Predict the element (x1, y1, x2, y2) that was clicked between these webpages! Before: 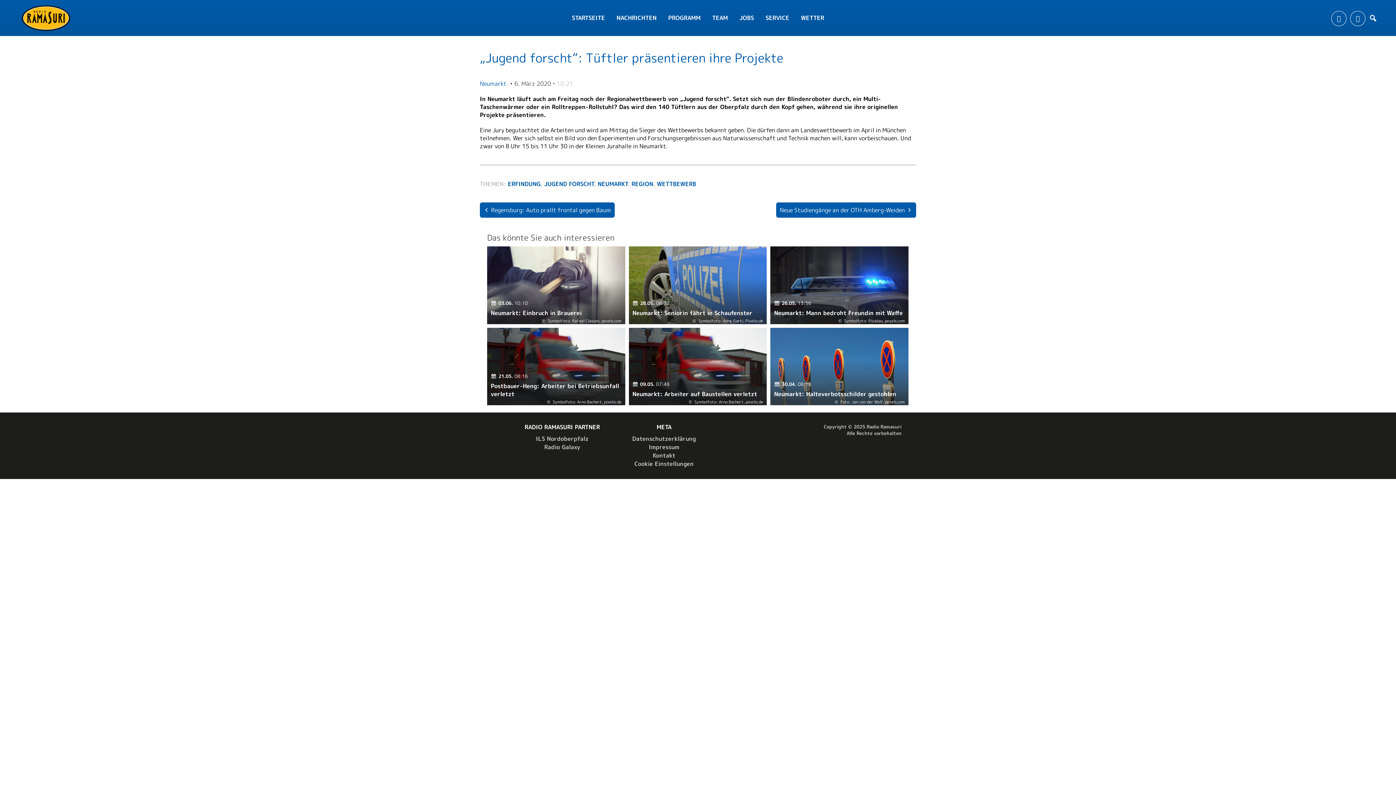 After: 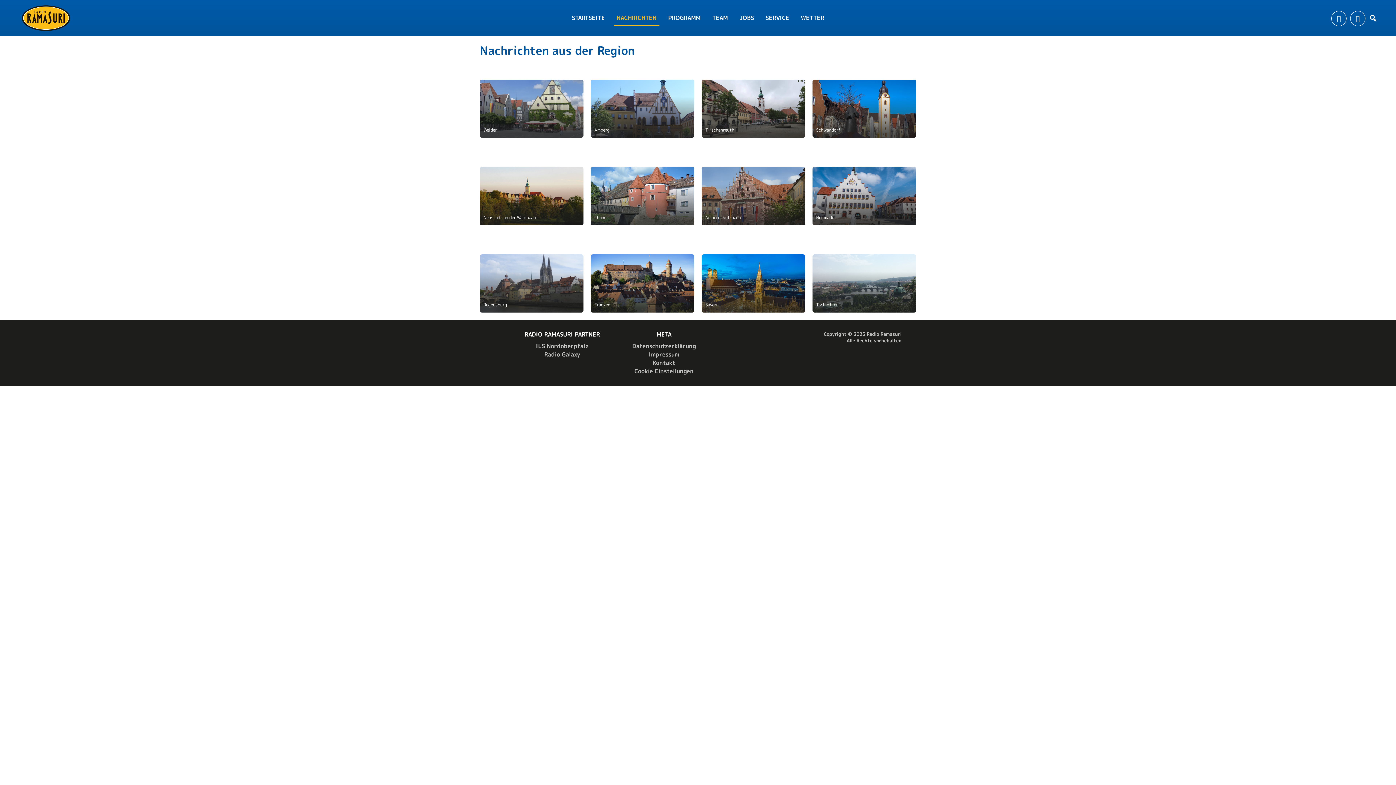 Action: bbox: (610, 0, 662, 36) label: NACHRICHTEN